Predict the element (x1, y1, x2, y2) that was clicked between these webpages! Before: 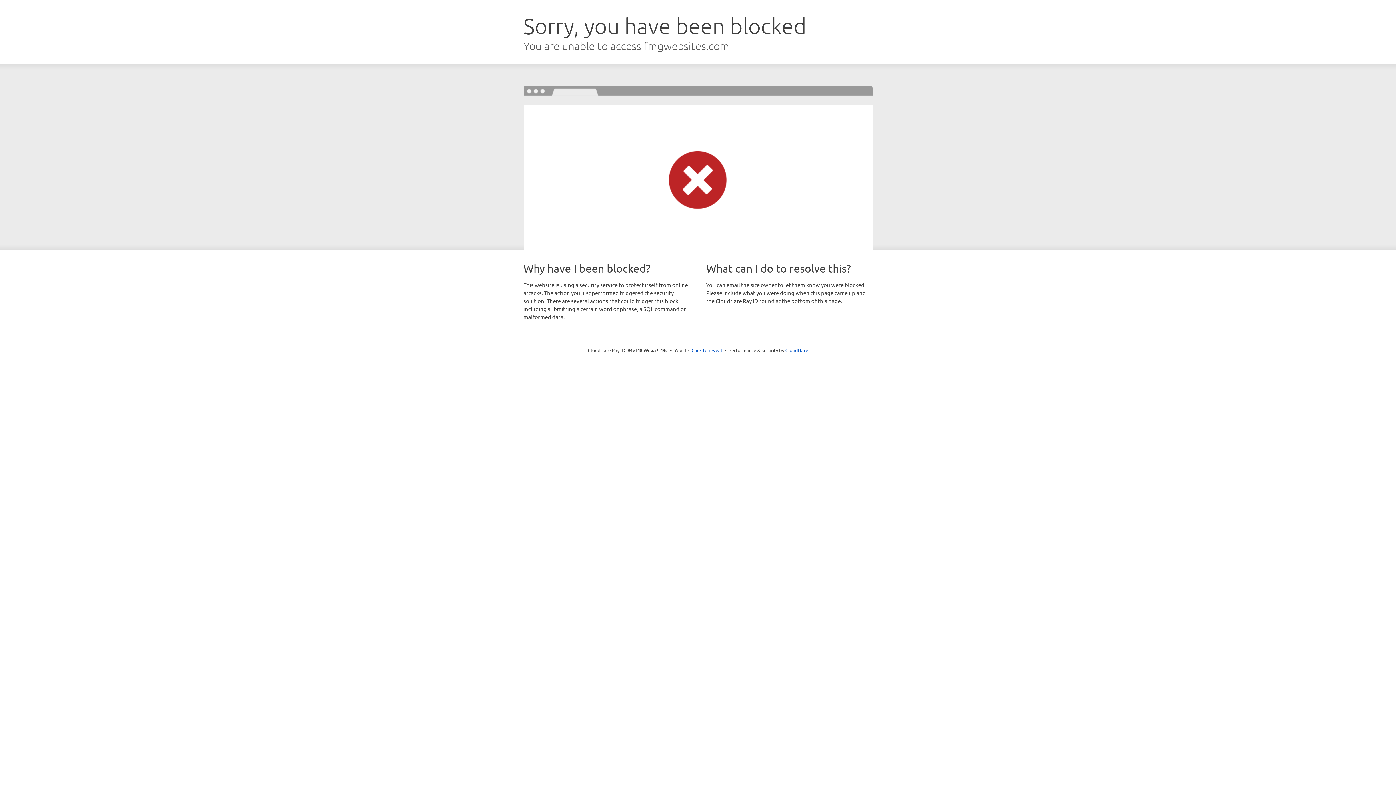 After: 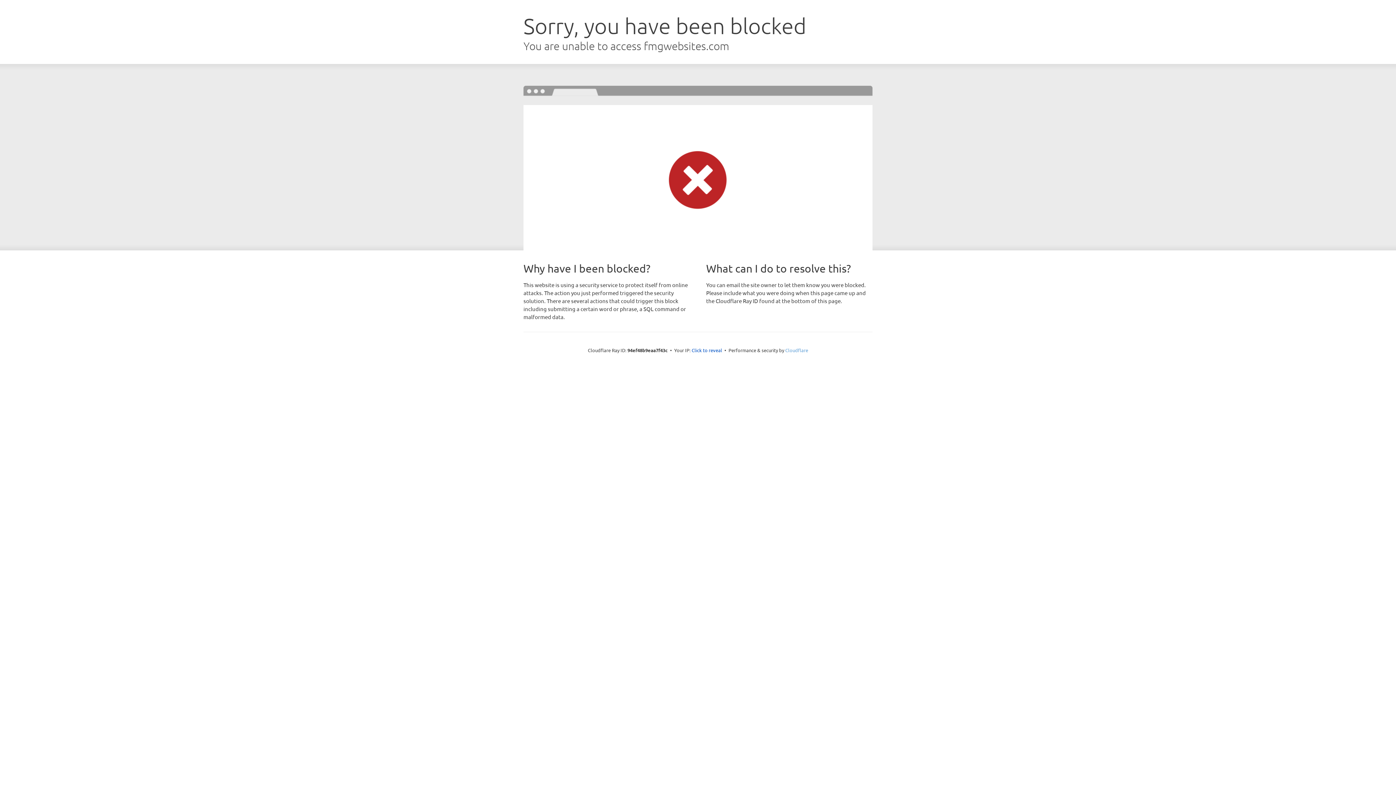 Action: label: Cloudflare bbox: (785, 347, 808, 353)